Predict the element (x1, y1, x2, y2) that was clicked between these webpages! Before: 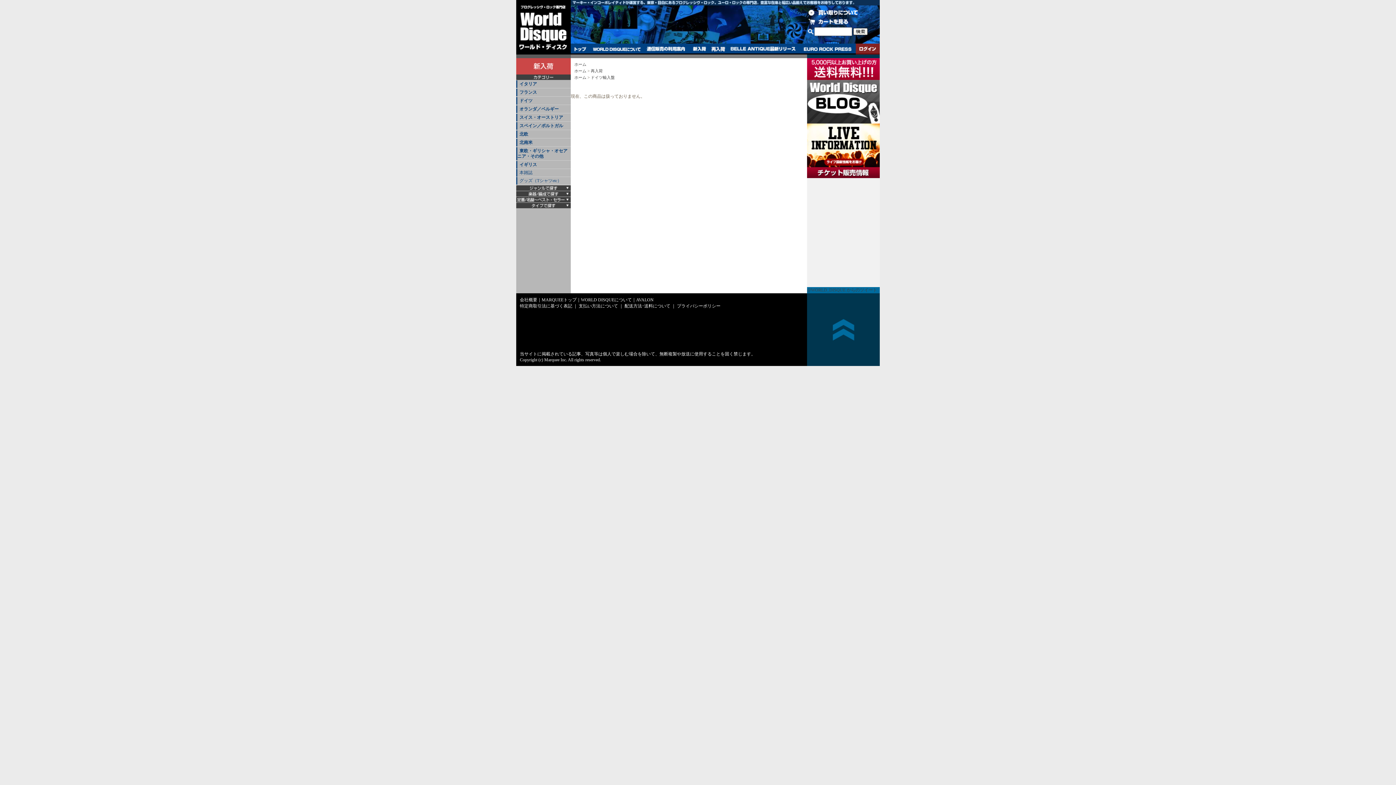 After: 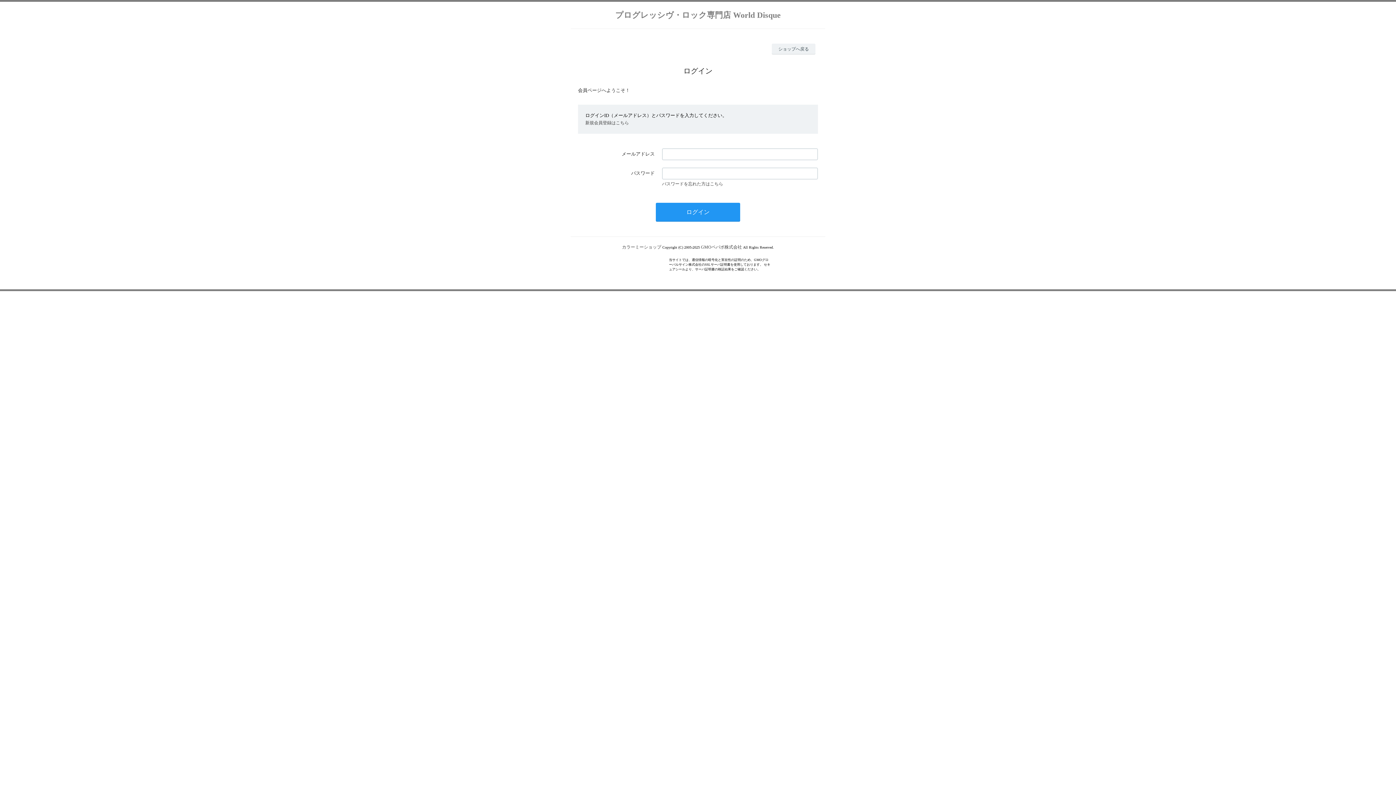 Action: bbox: (856, 43, 880, 54) label: ログイン